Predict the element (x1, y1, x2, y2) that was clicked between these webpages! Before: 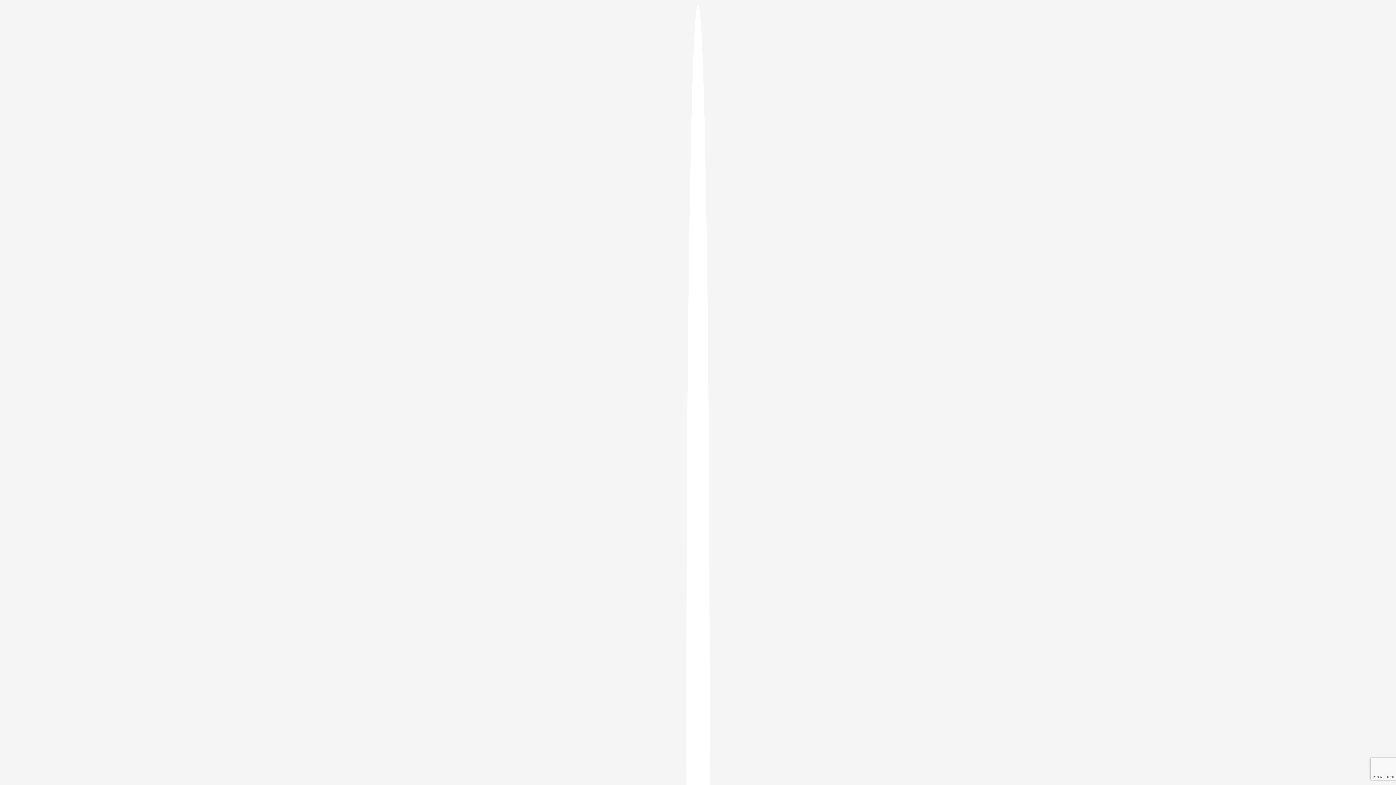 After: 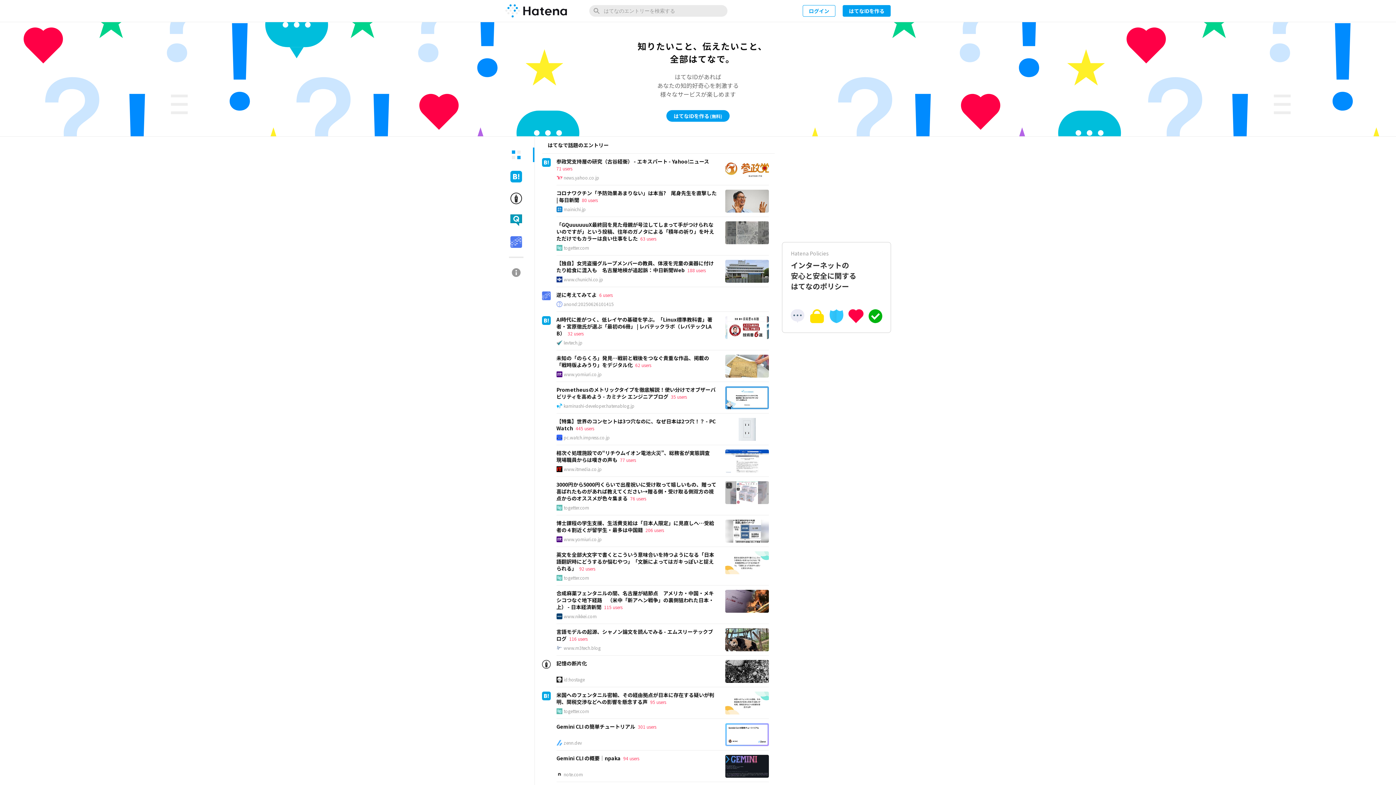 Action: bbox: (686, 5, 709, 1405)